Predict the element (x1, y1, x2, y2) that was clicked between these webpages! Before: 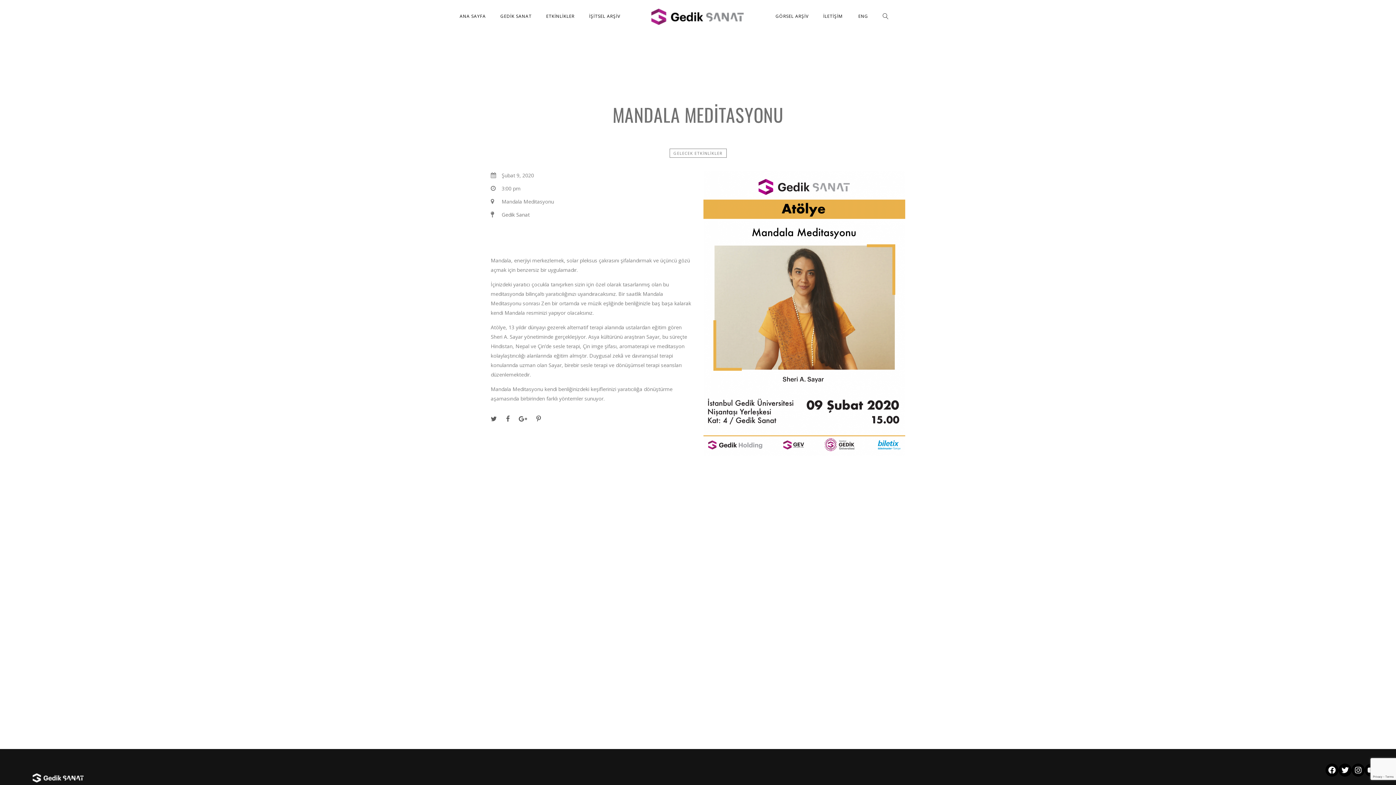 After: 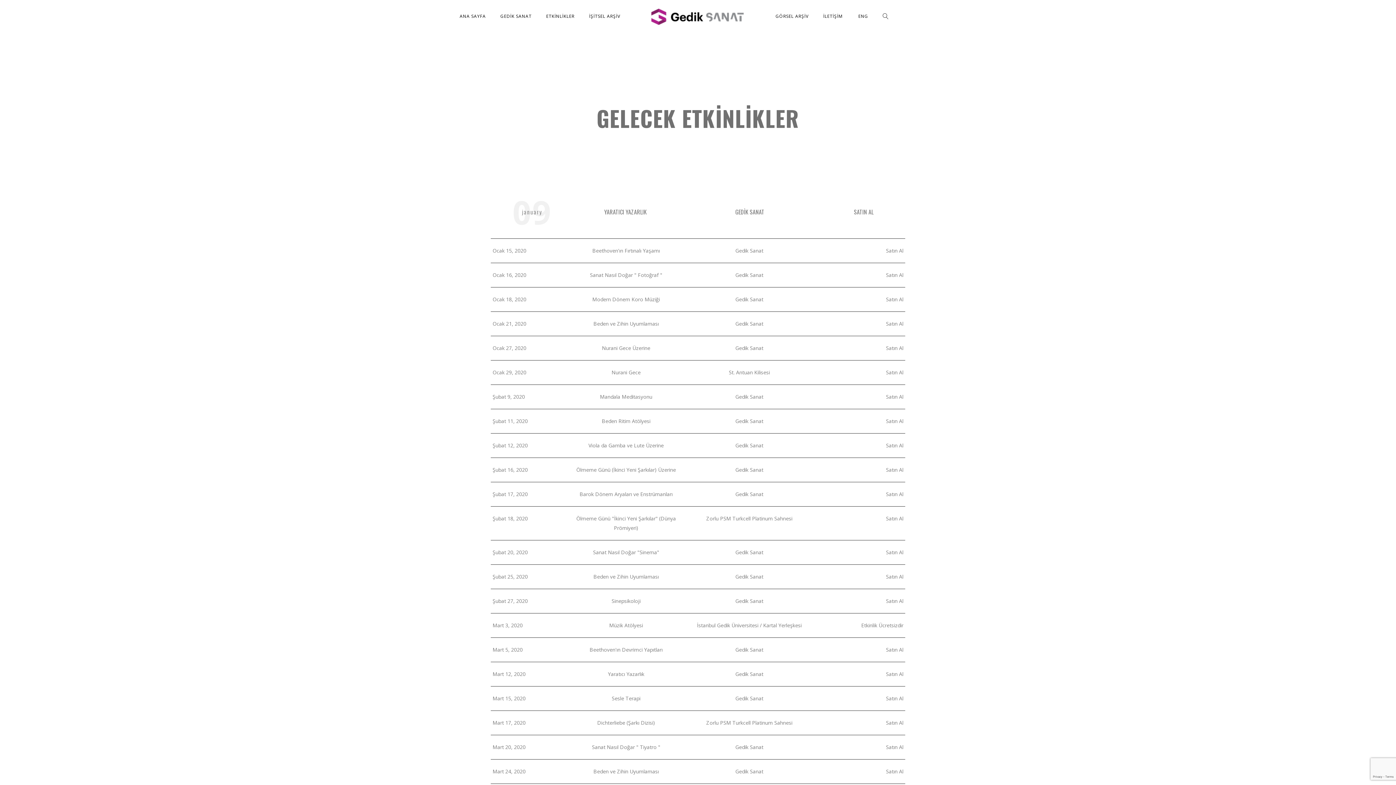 Action: label: GELECEK ETKİNLİKLER bbox: (669, 148, 726, 157)